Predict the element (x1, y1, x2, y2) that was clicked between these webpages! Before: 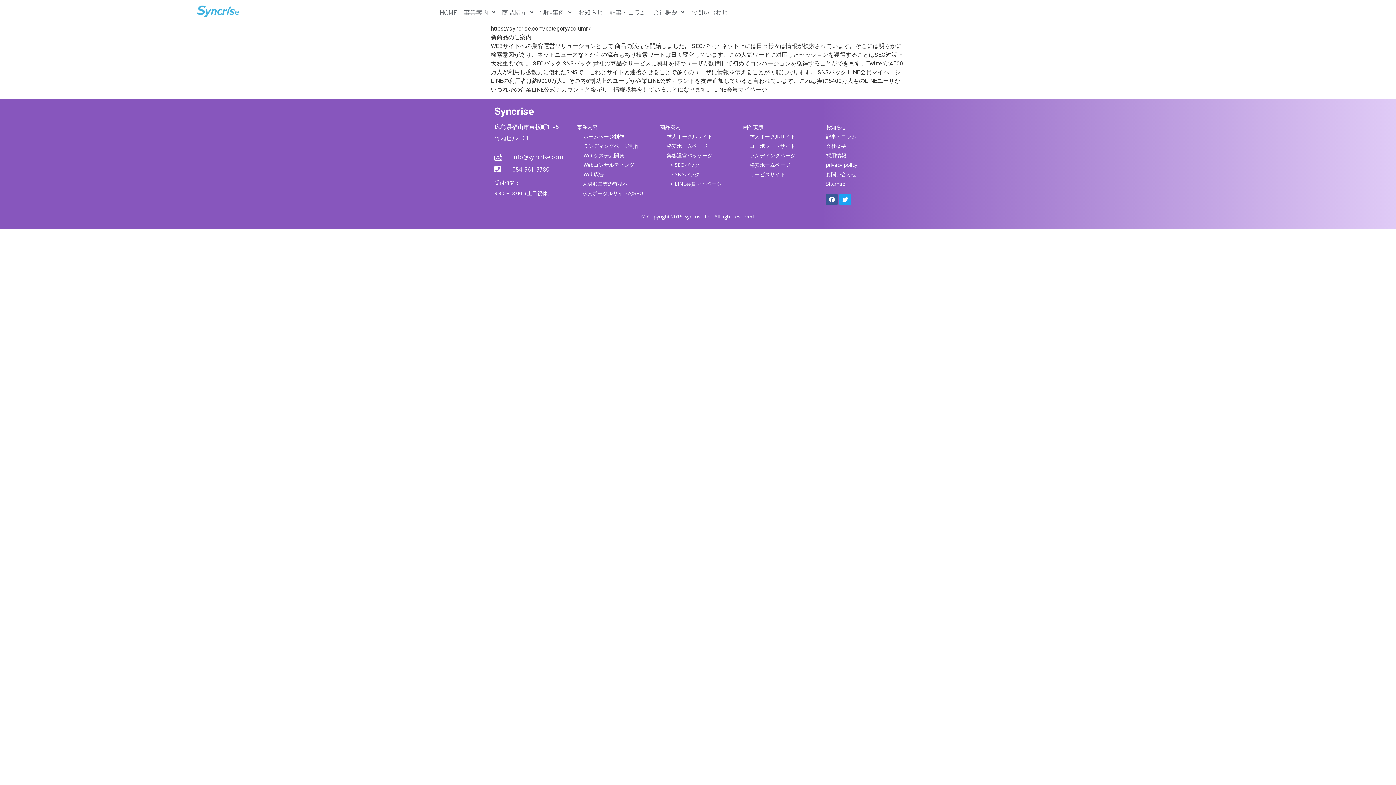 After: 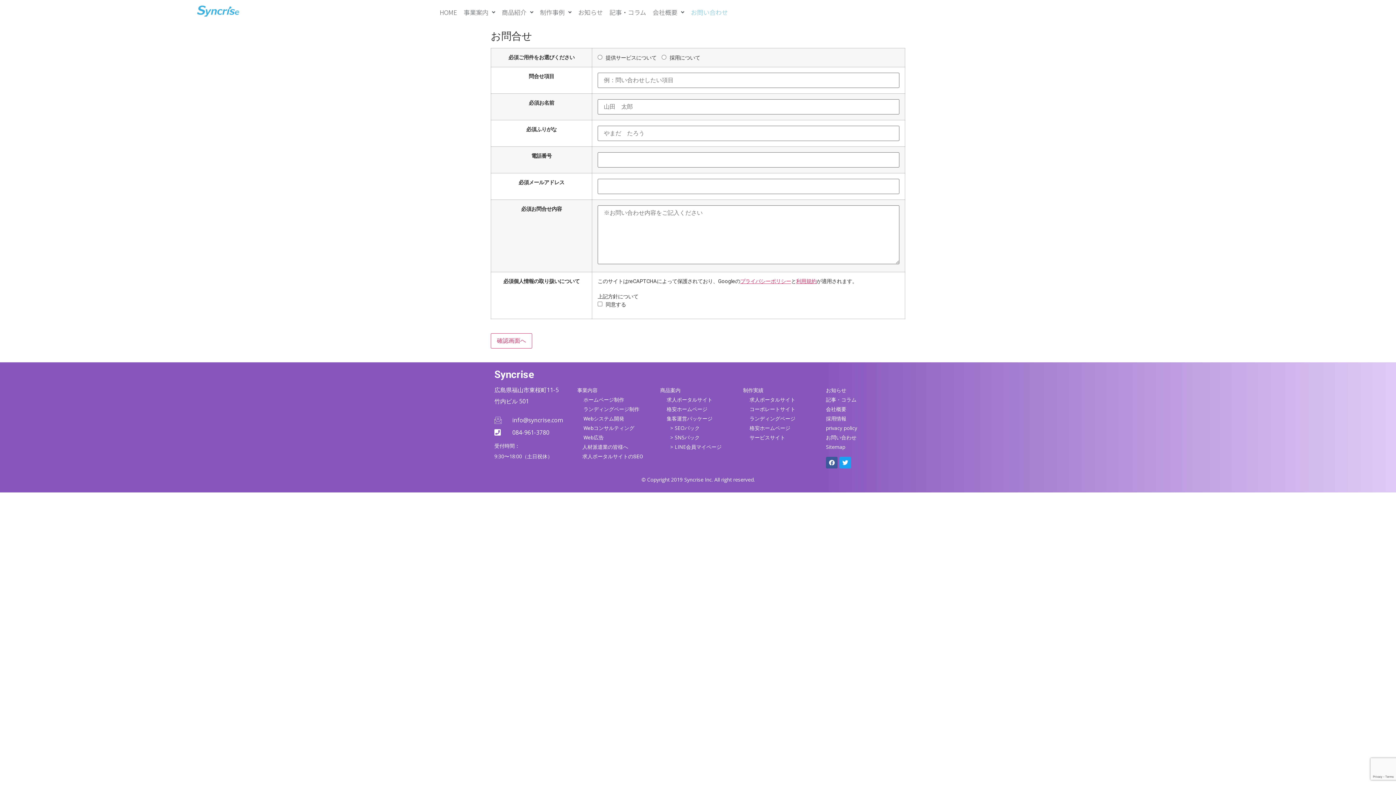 Action: bbox: (826, 172, 901, 177) label: お問い合わせ